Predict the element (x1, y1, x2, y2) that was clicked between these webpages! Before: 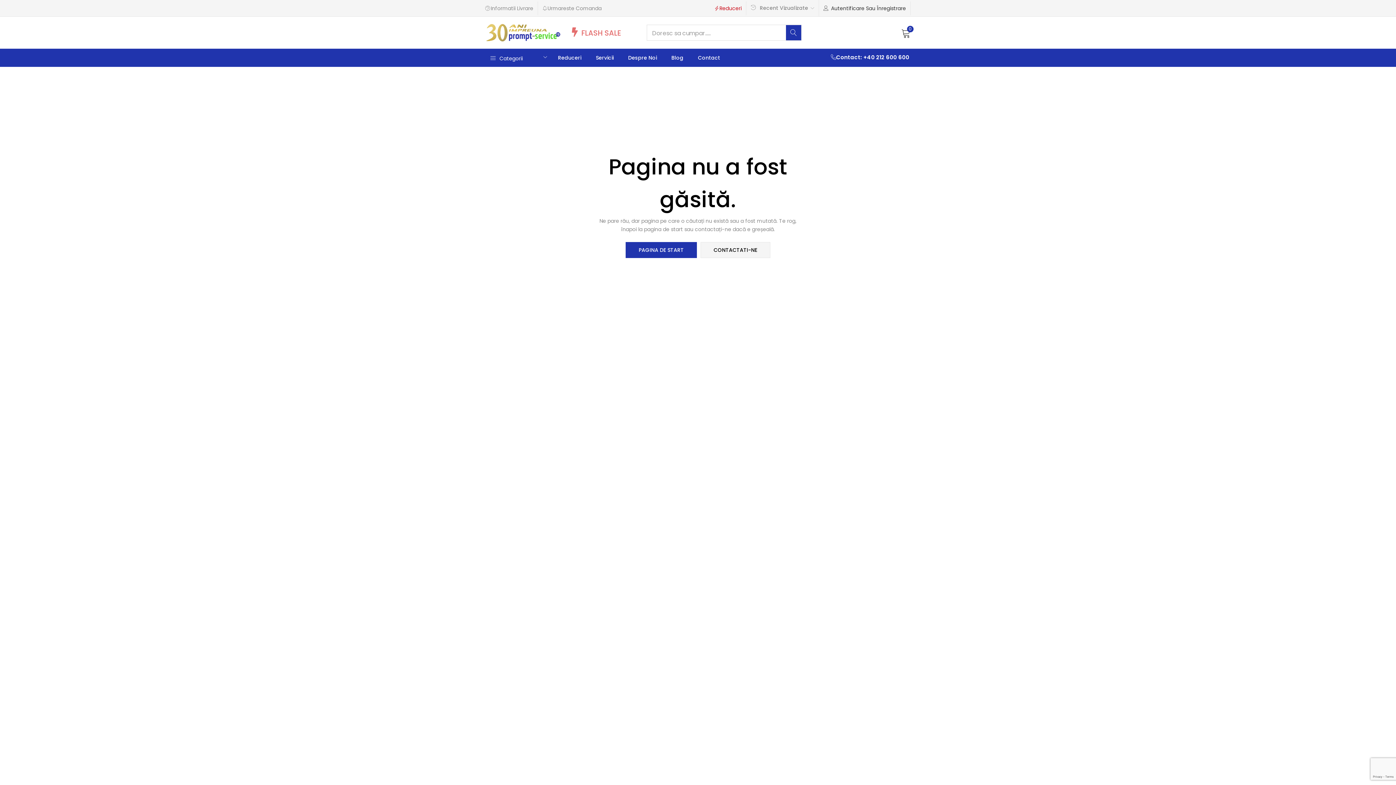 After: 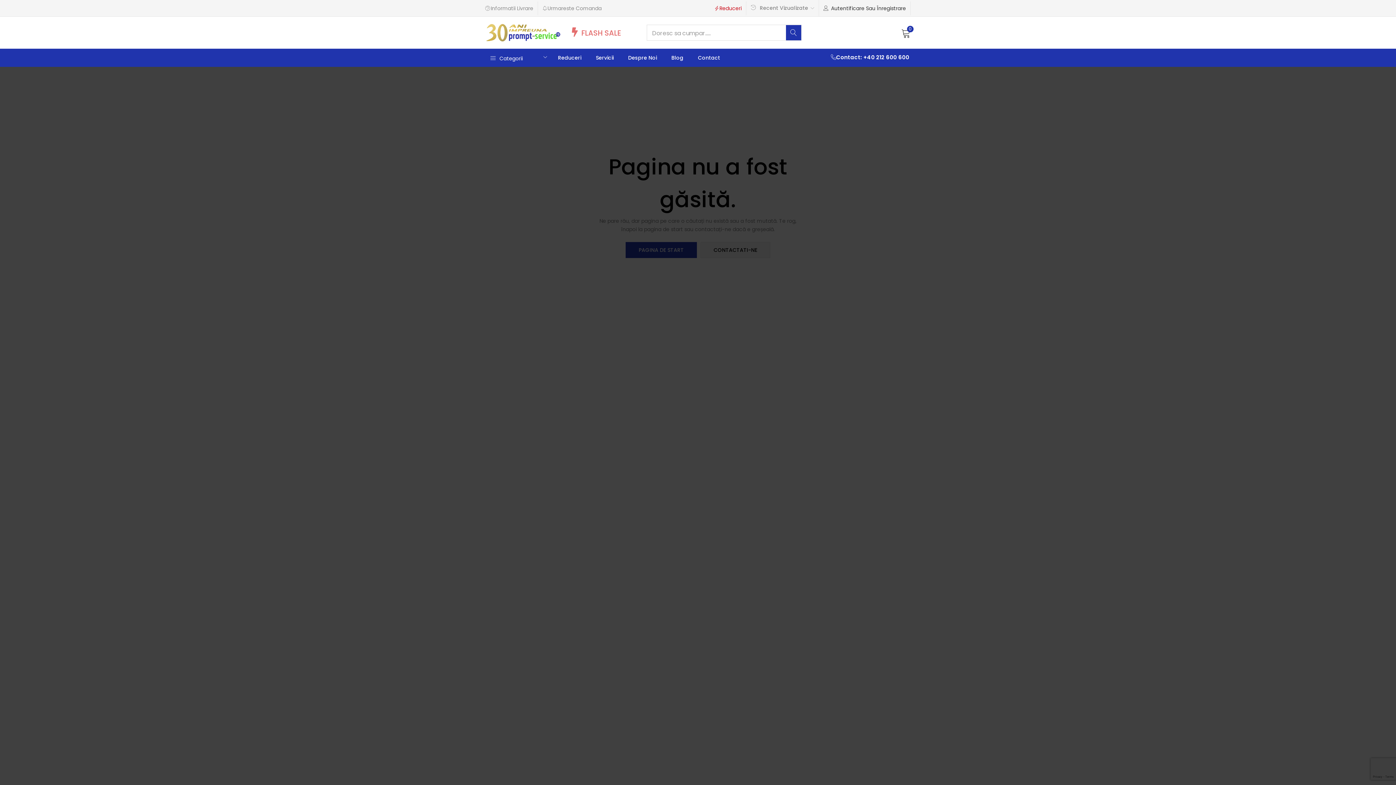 Action: bbox: (786, 25, 801, 40)